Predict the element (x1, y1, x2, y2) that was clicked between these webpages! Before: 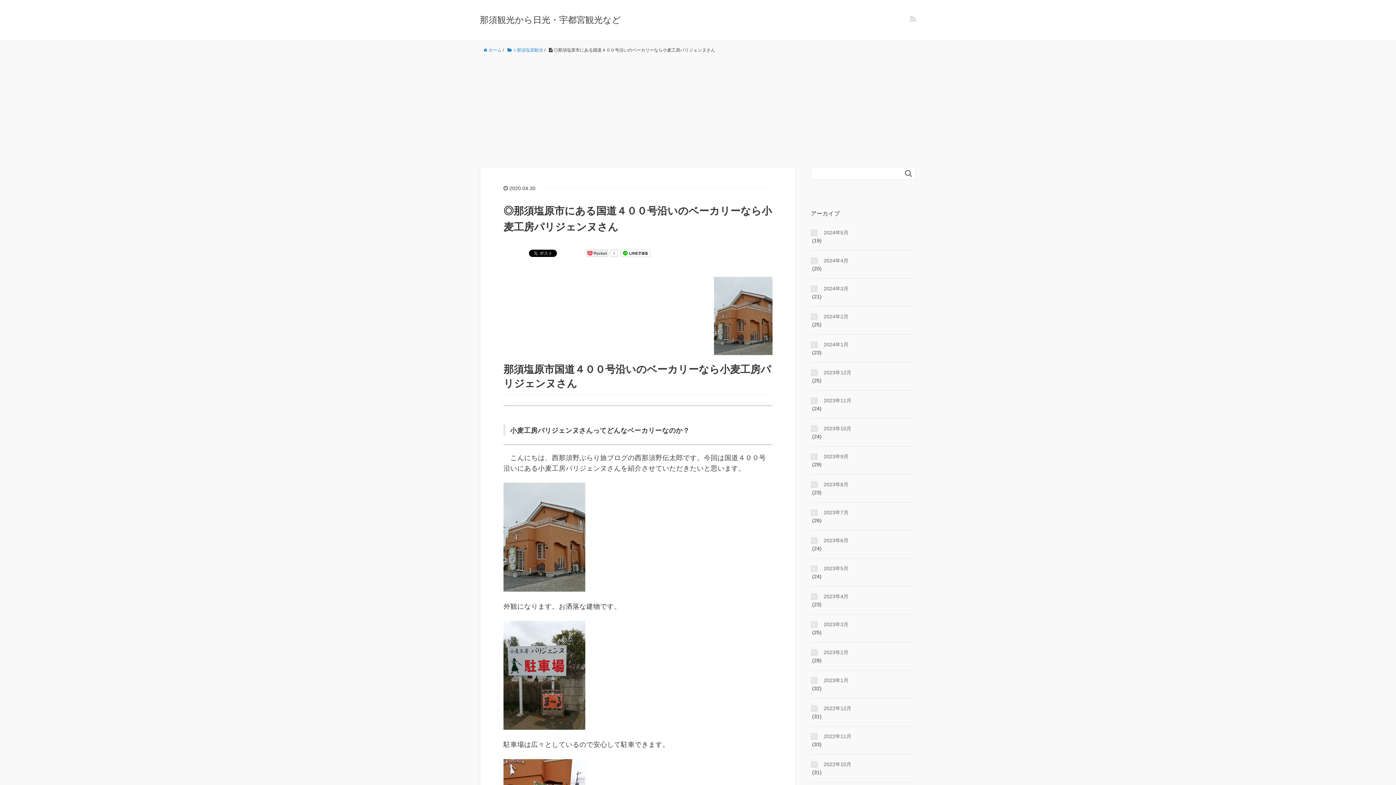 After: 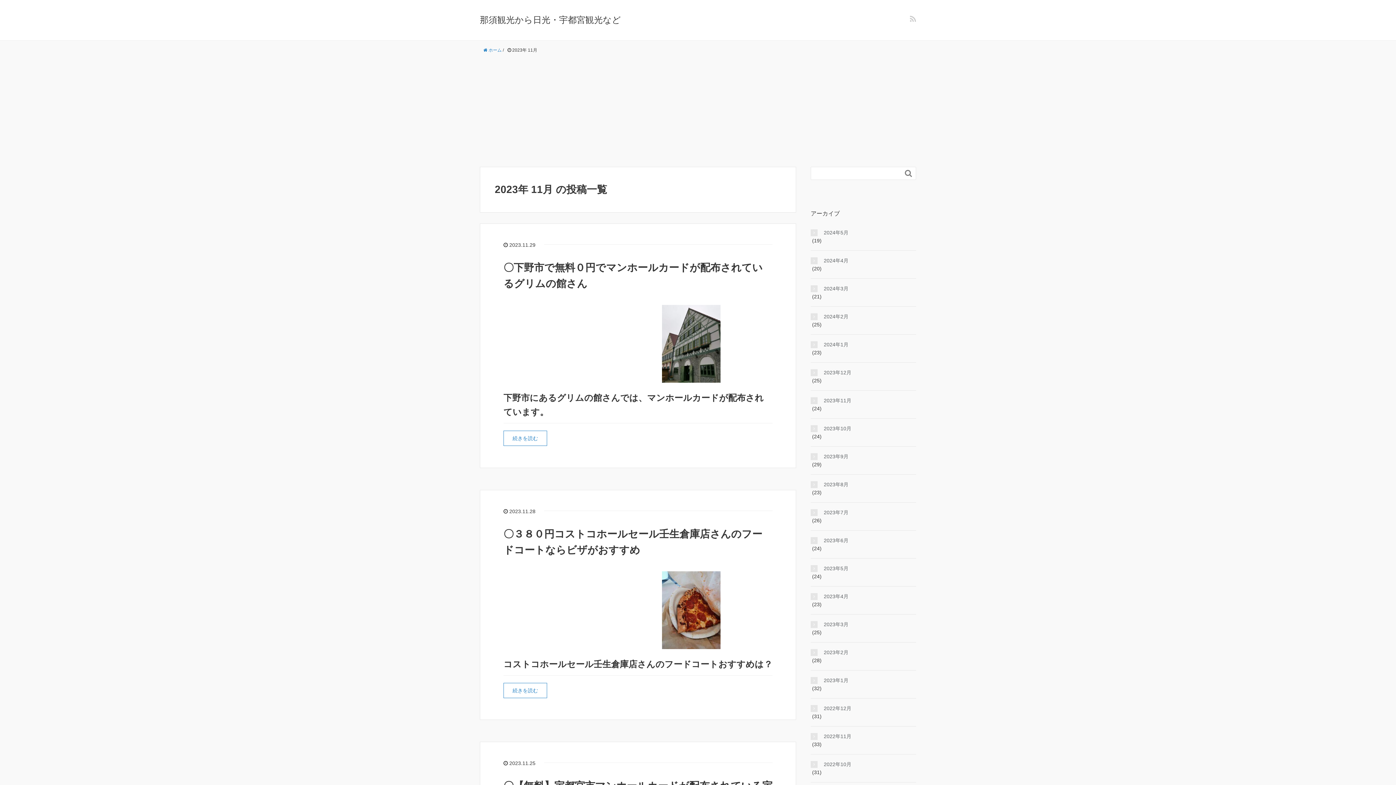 Action: bbox: (810, 396, 916, 404) label: 2023年11月